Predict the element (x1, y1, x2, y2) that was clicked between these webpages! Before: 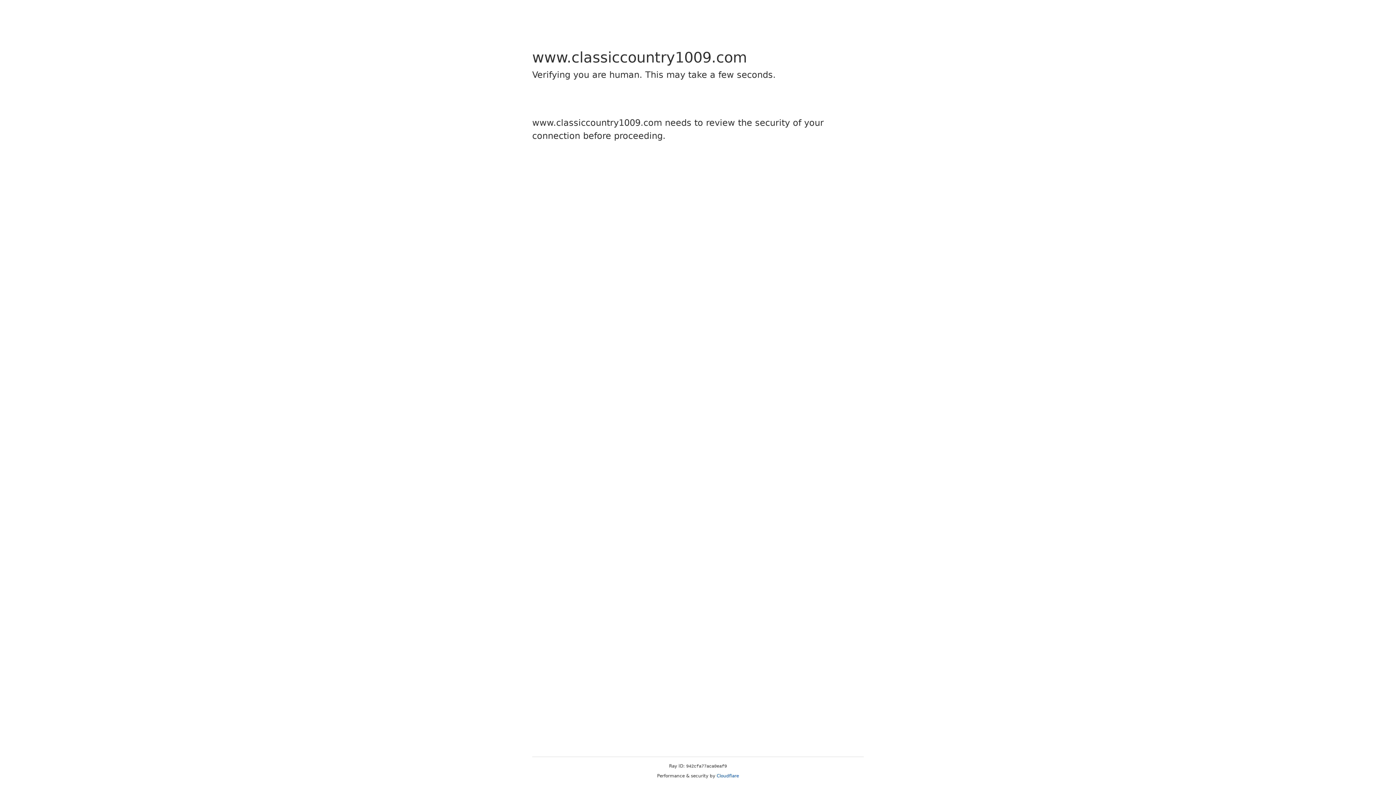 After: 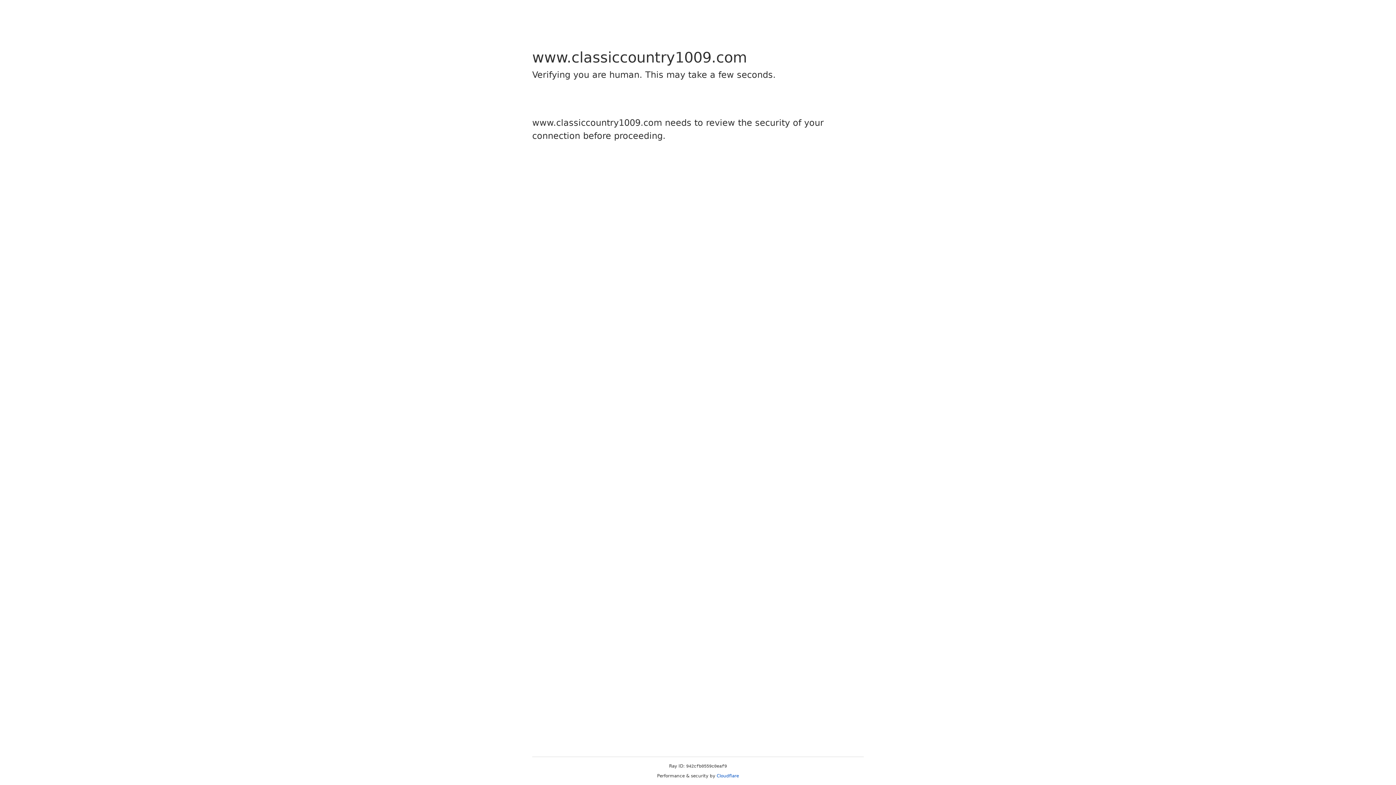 Action: bbox: (716, 773, 739, 778) label: Cloudflare